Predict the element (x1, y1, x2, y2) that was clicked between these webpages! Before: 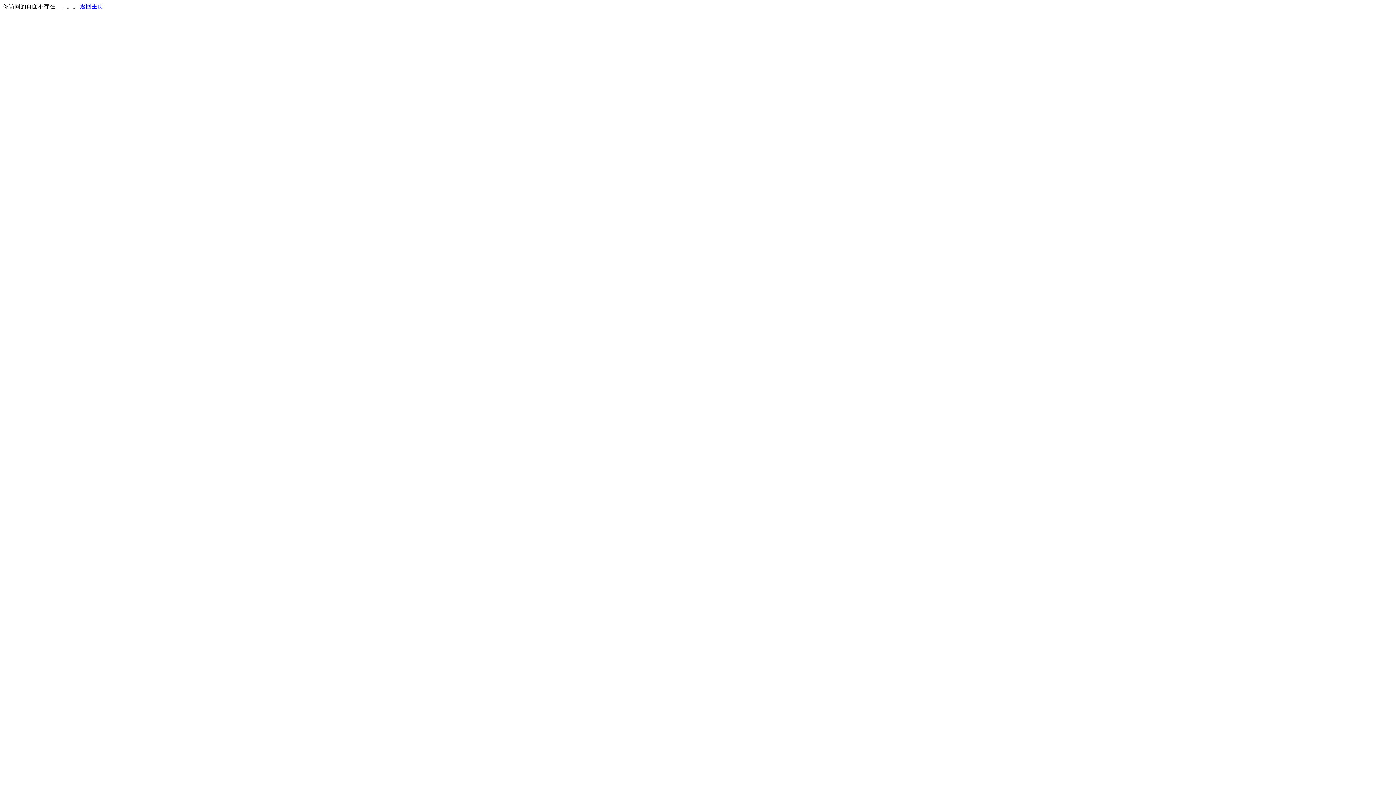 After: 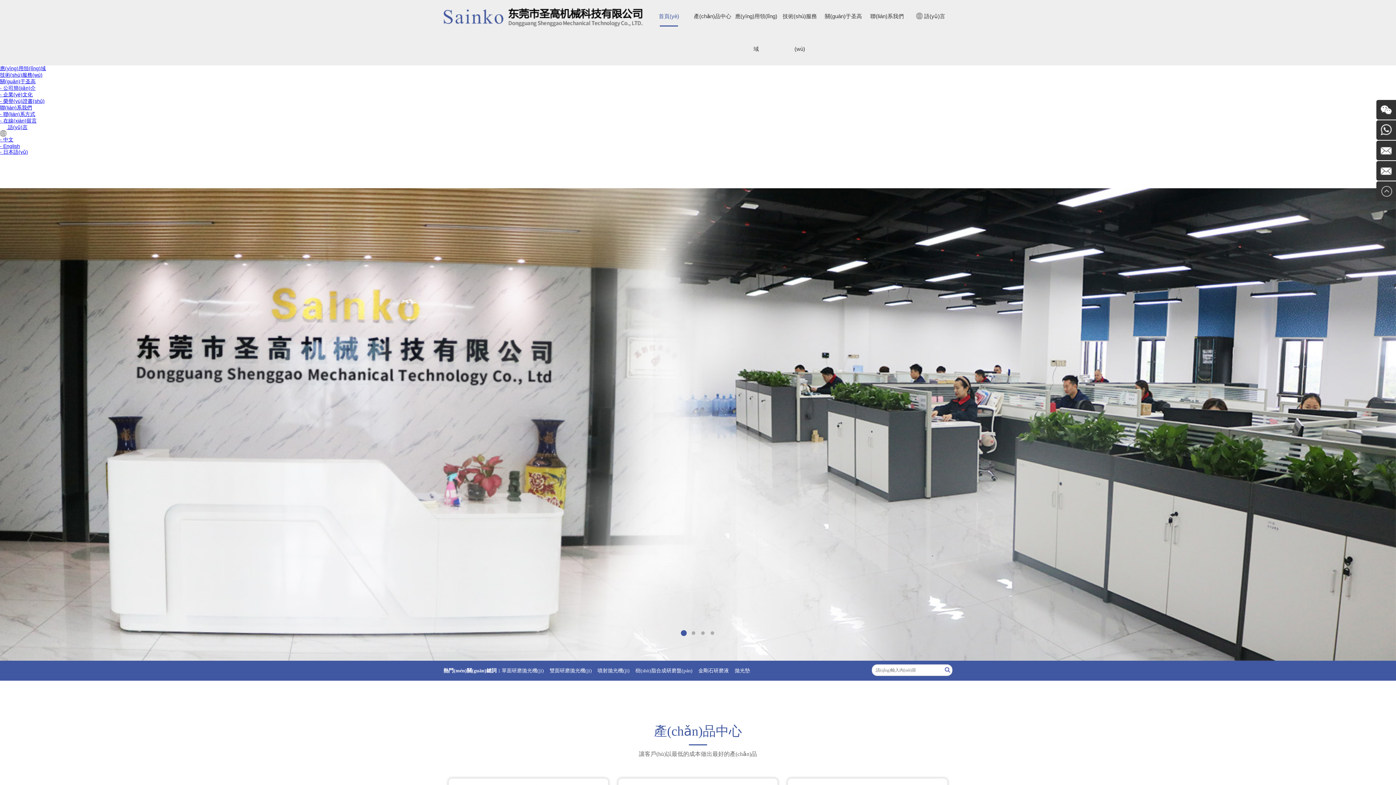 Action: label: 返回主页 bbox: (80, 3, 103, 9)